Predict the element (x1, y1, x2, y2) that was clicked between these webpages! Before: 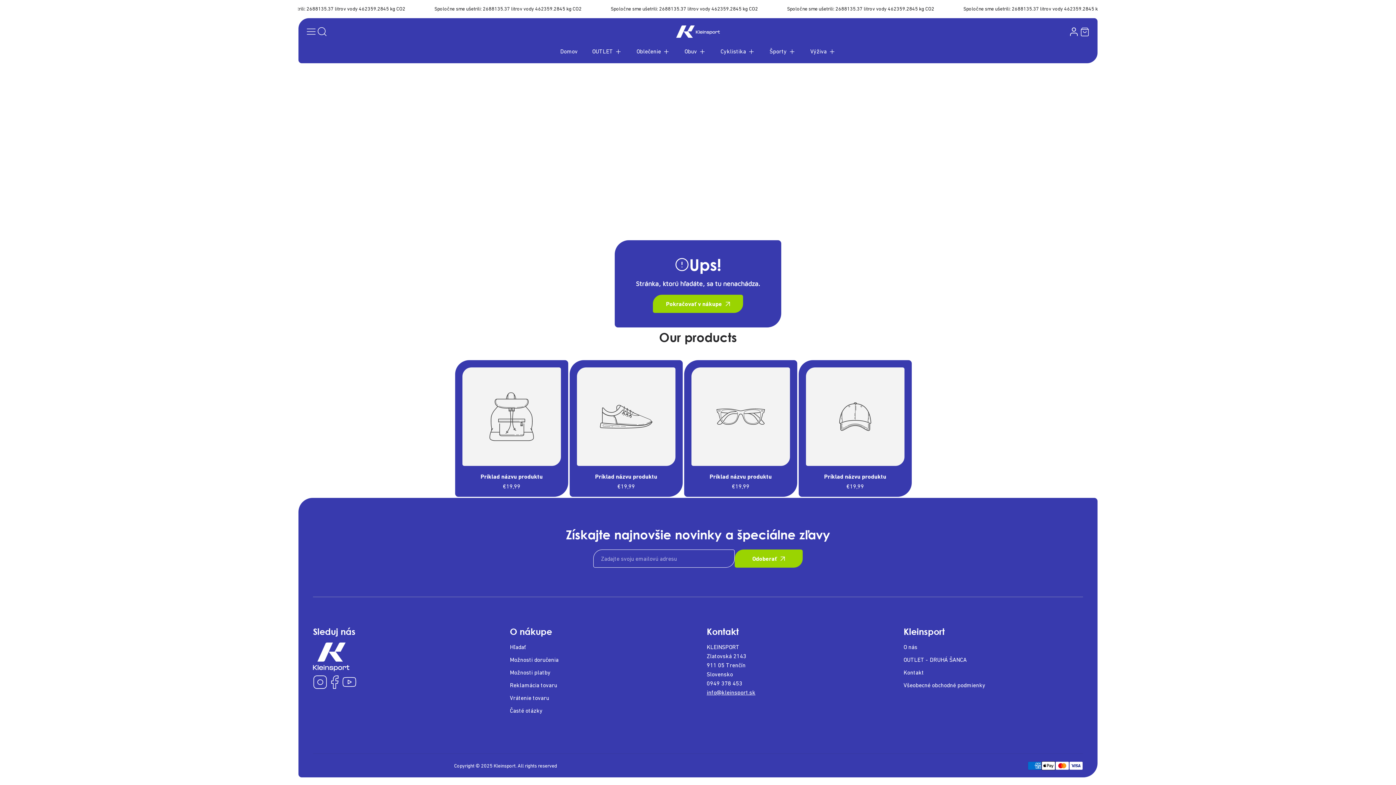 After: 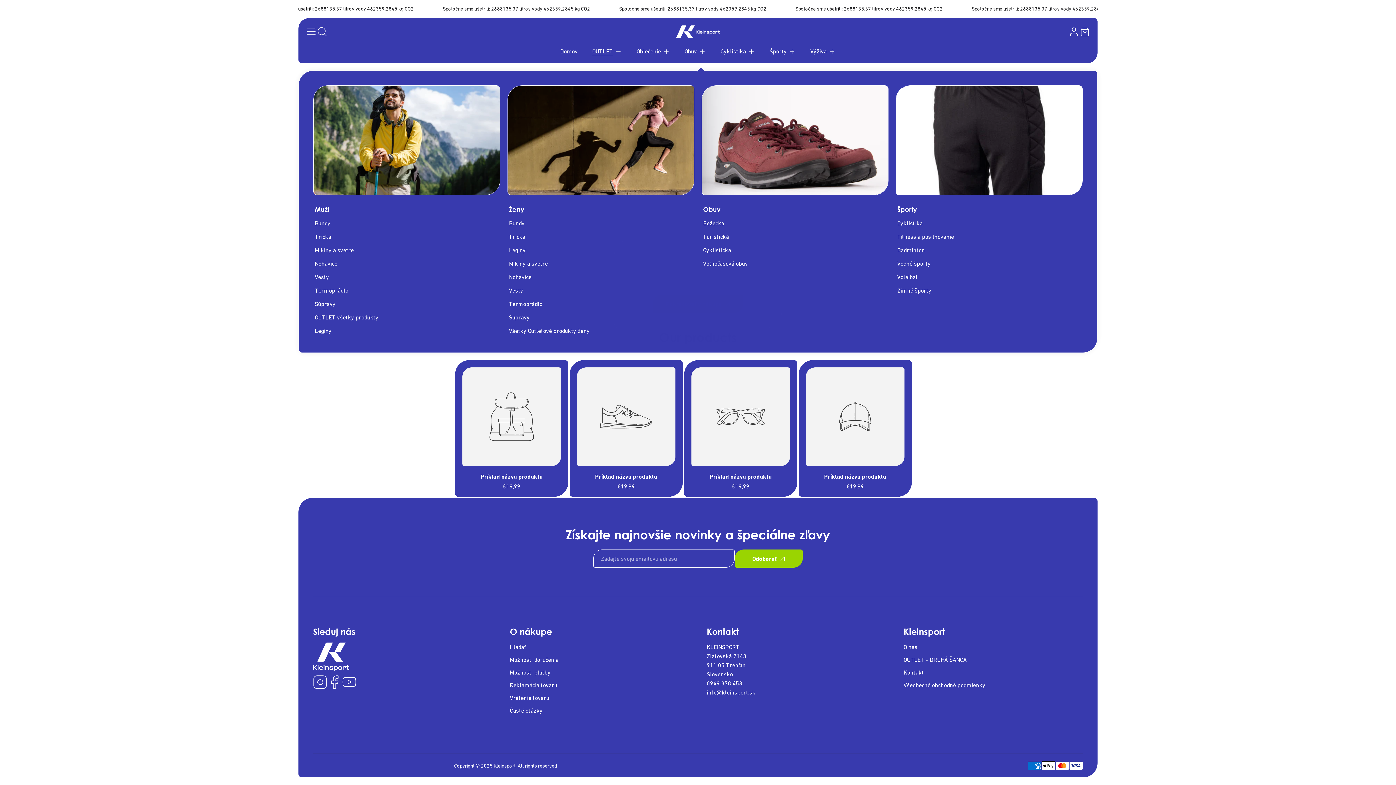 Action: label: OUTLET bbox: (585, 45, 629, 57)